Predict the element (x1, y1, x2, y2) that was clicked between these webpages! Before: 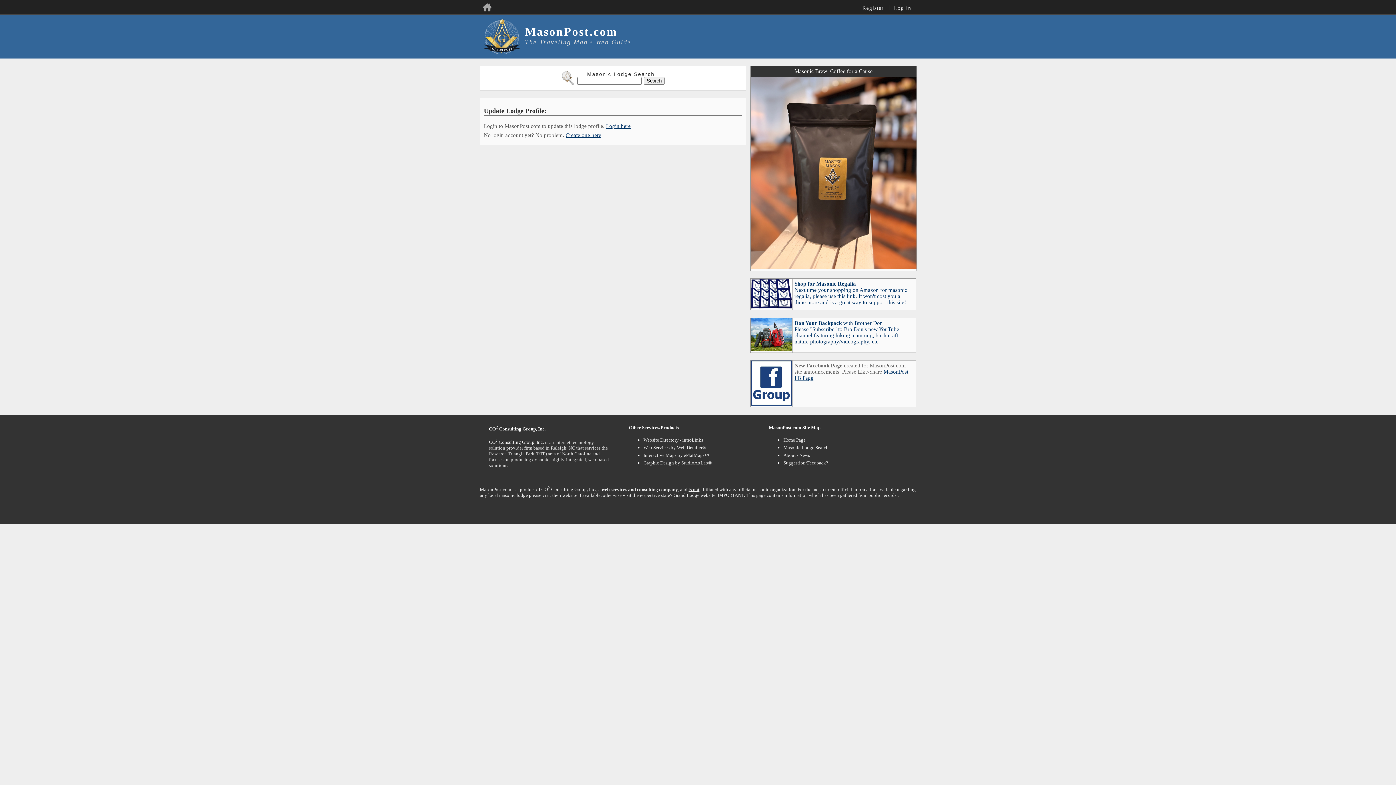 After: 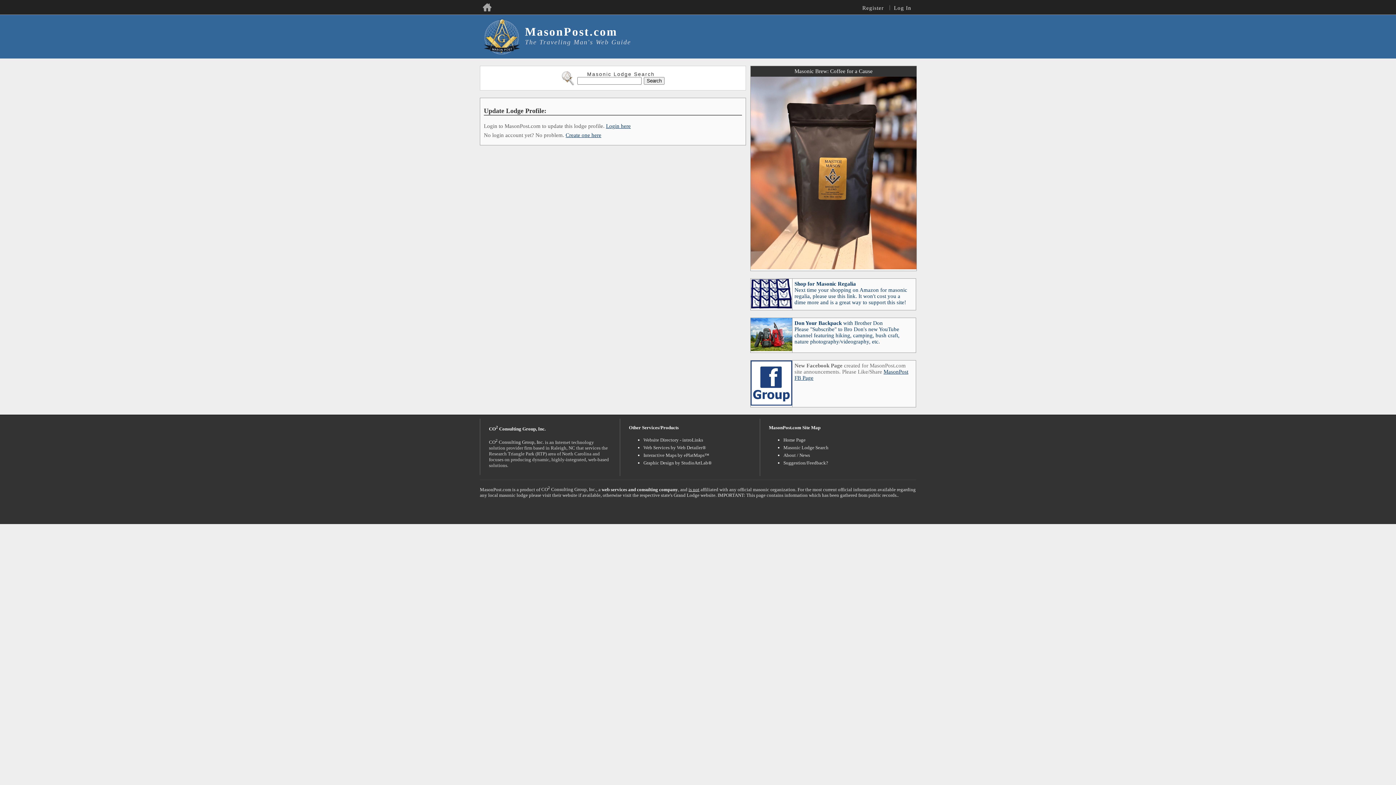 Action: bbox: (794, 281, 907, 305) label: Shop for Masonic Regalia
Next time your shopping on Amazon for masonic regalia, please use this link. It won't cost you a dime more and is a great way to support this site!